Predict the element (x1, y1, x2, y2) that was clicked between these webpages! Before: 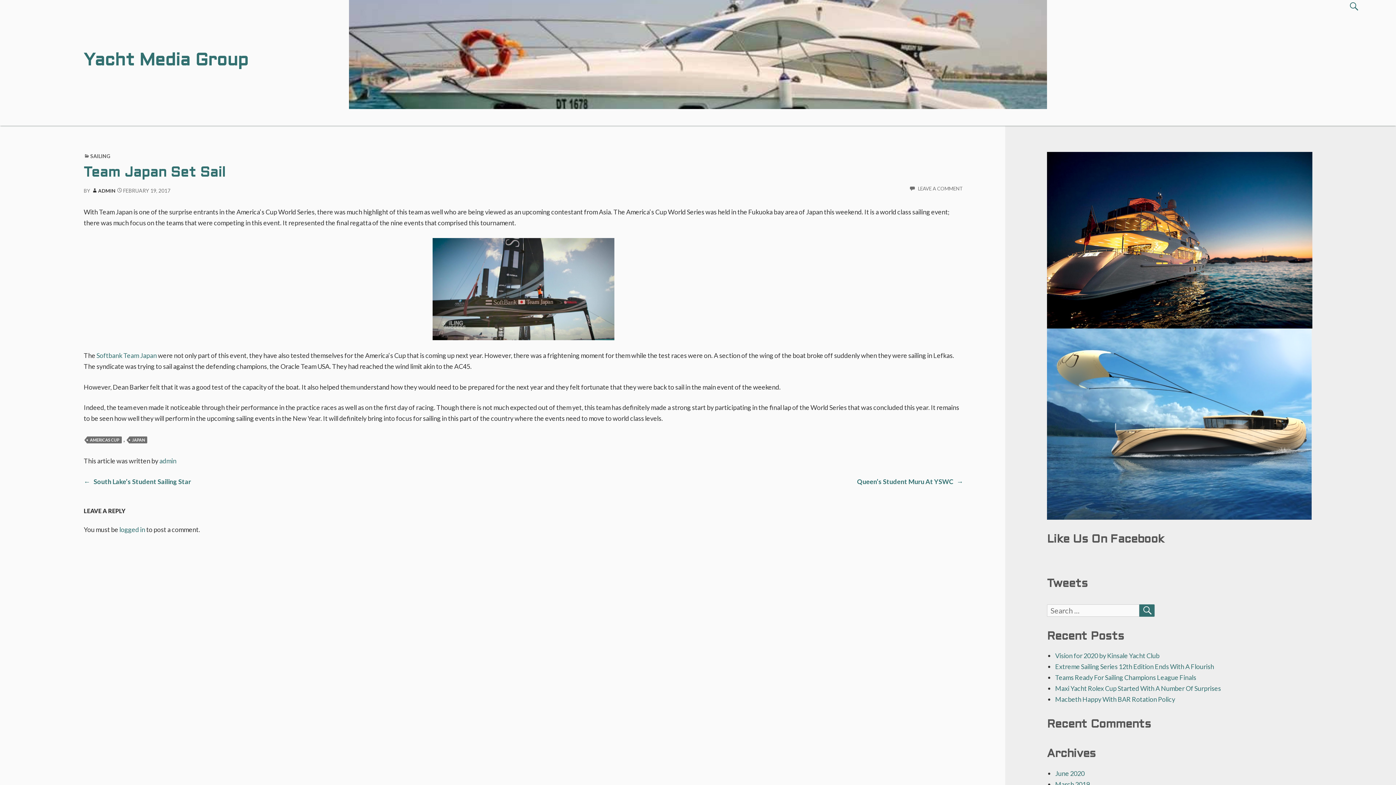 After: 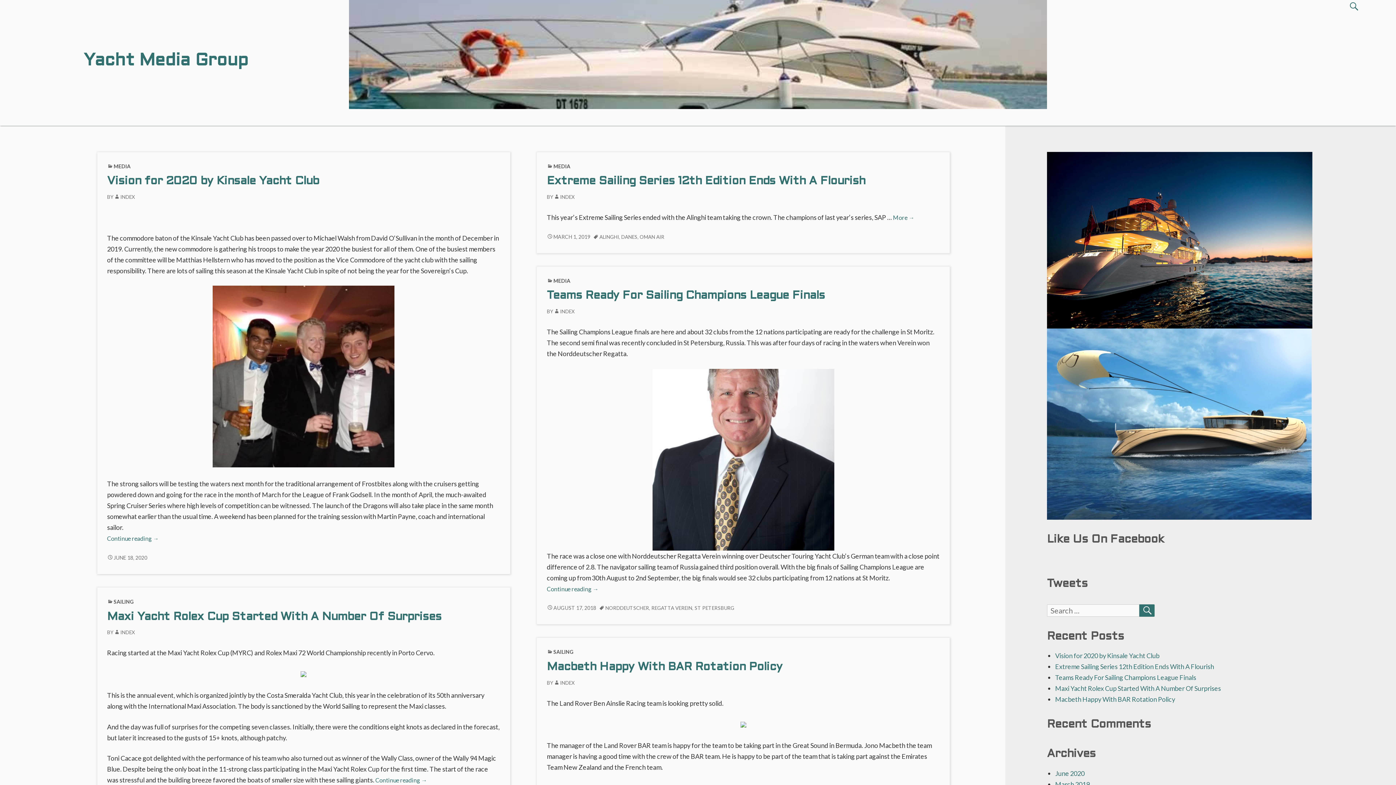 Action: bbox: (83, 47, 248, 74) label: Yacht Media Group